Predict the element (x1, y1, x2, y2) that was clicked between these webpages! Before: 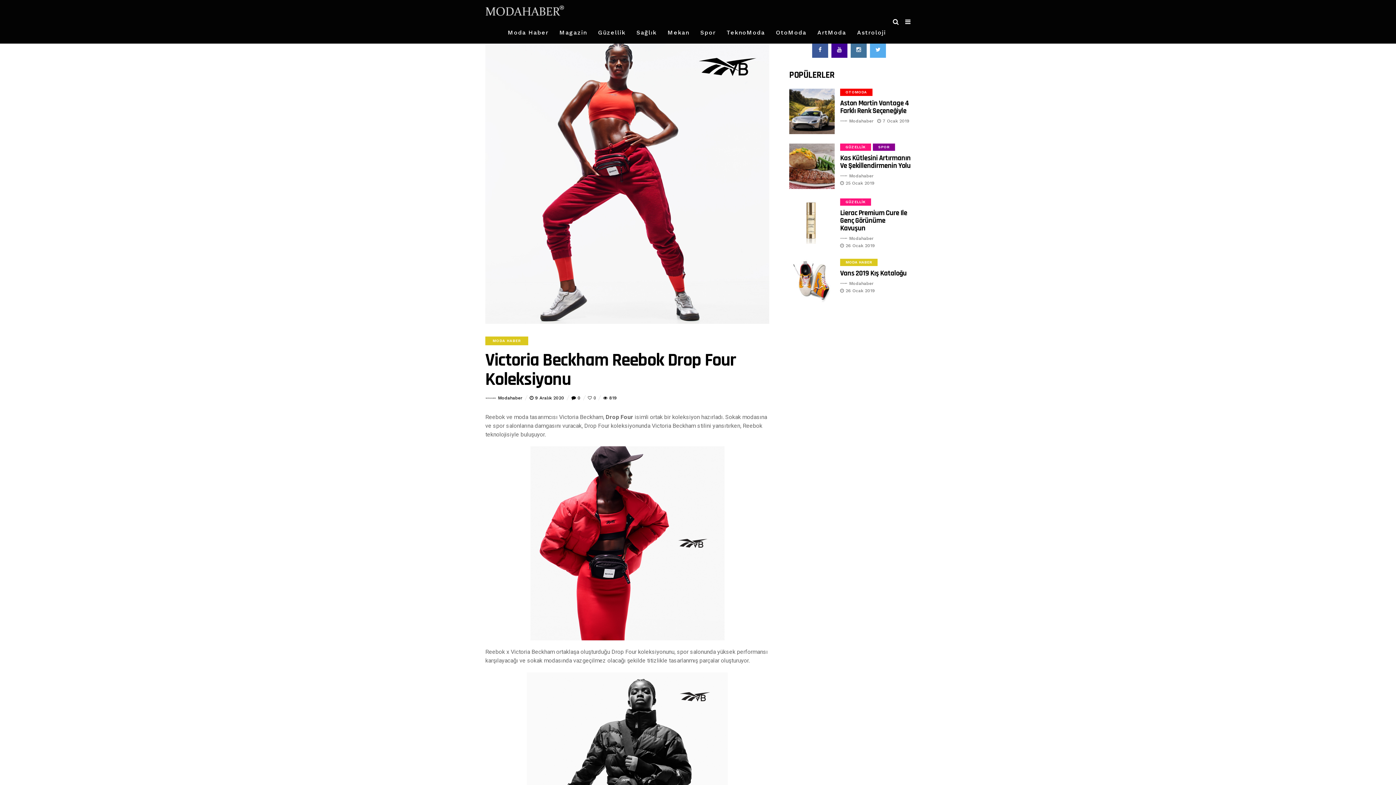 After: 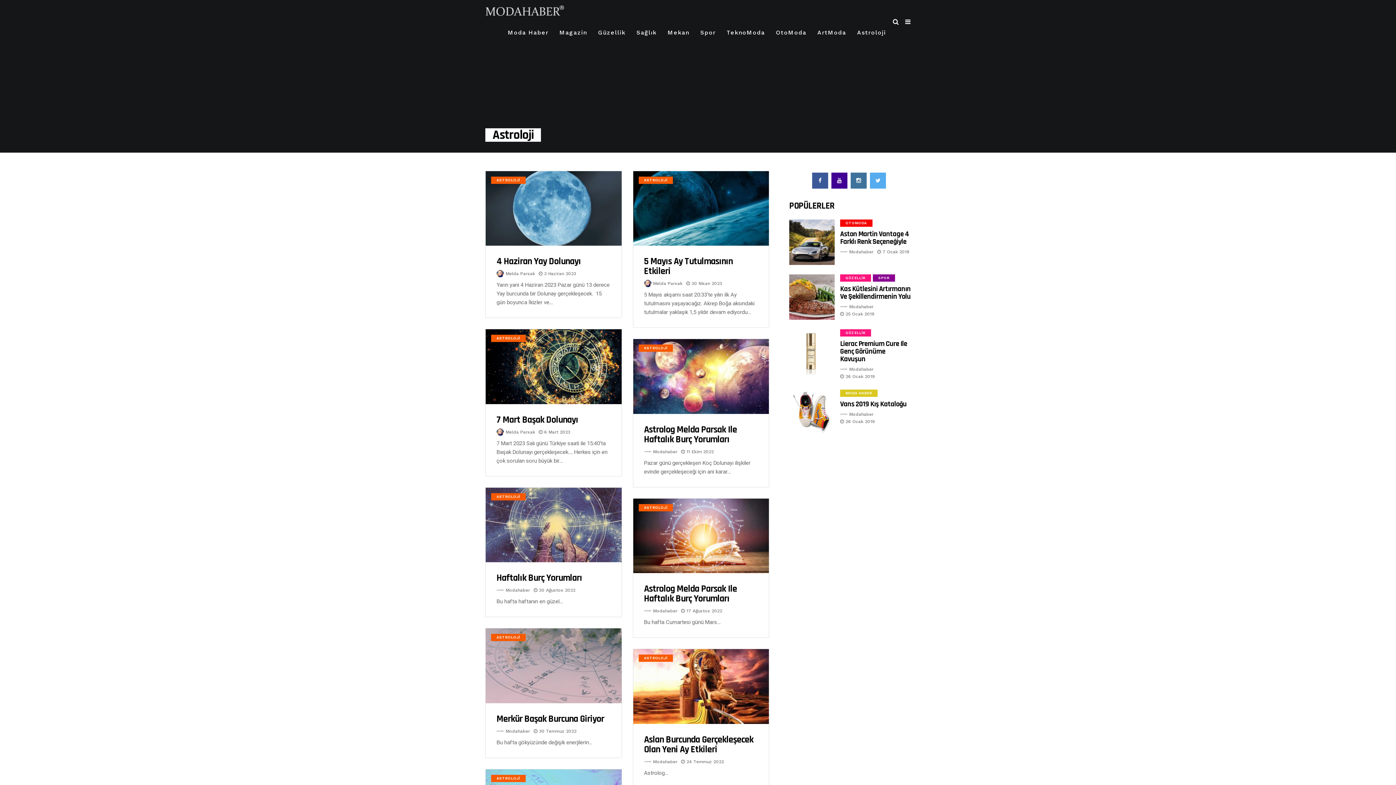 Action: label: Astroloji bbox: (857, 21, 886, 43)